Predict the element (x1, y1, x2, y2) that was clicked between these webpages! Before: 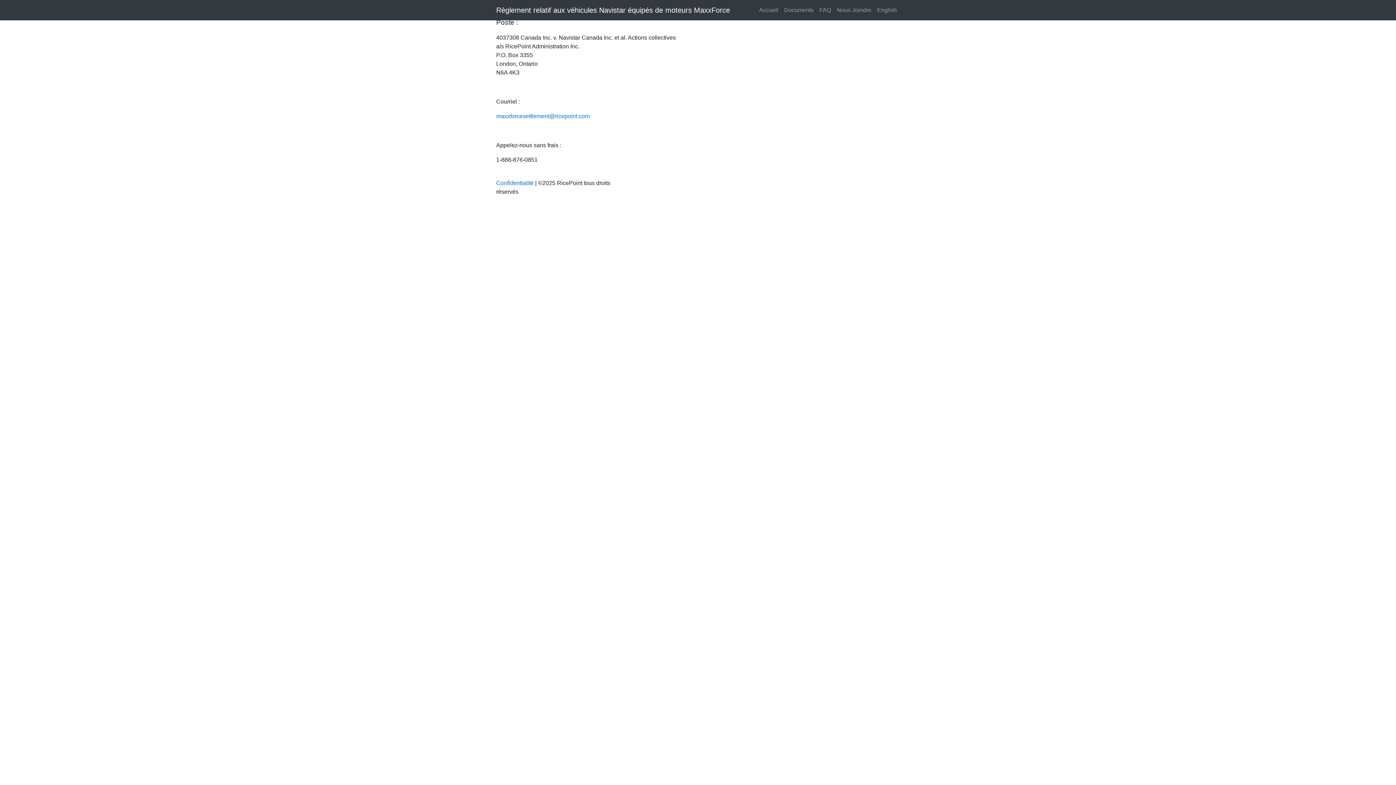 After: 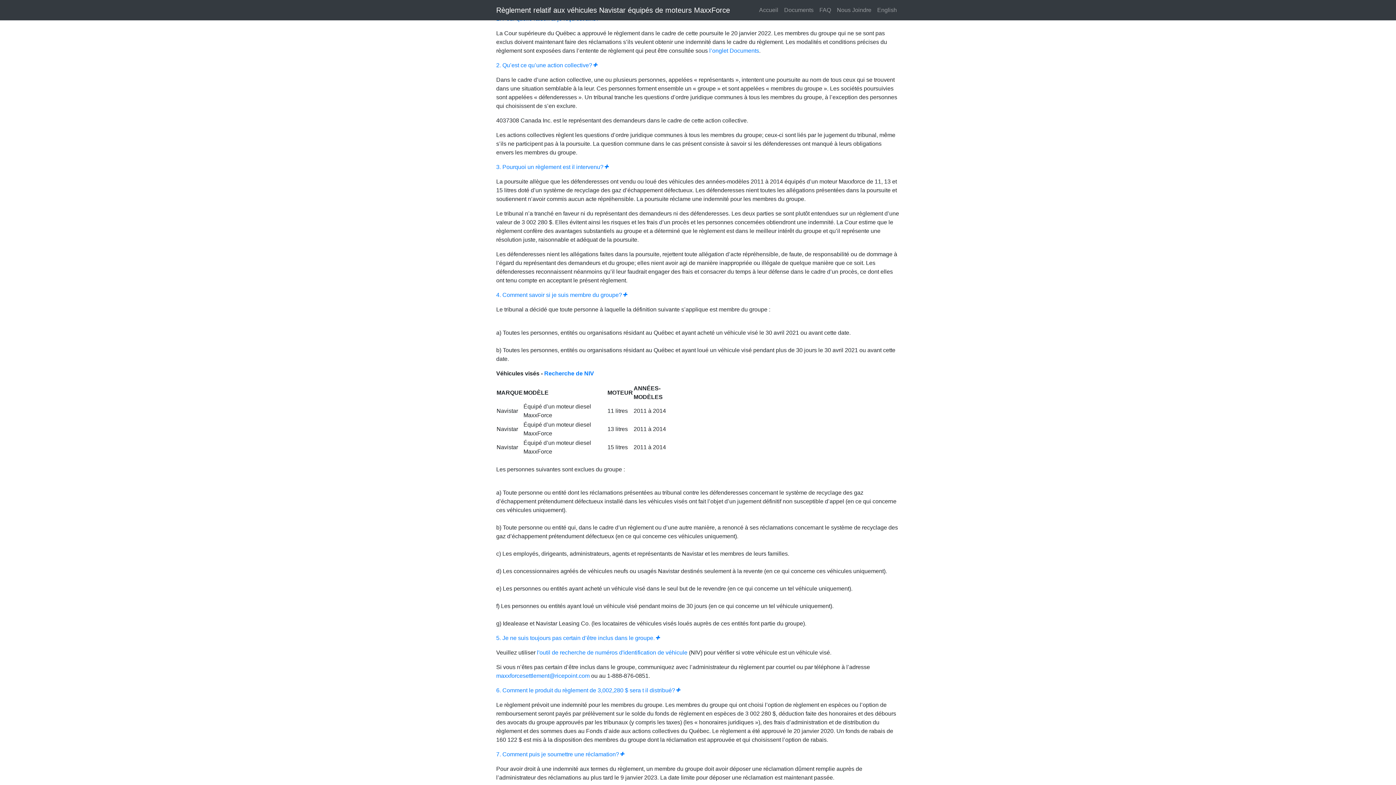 Action: label: FAQ bbox: (816, 2, 834, 17)